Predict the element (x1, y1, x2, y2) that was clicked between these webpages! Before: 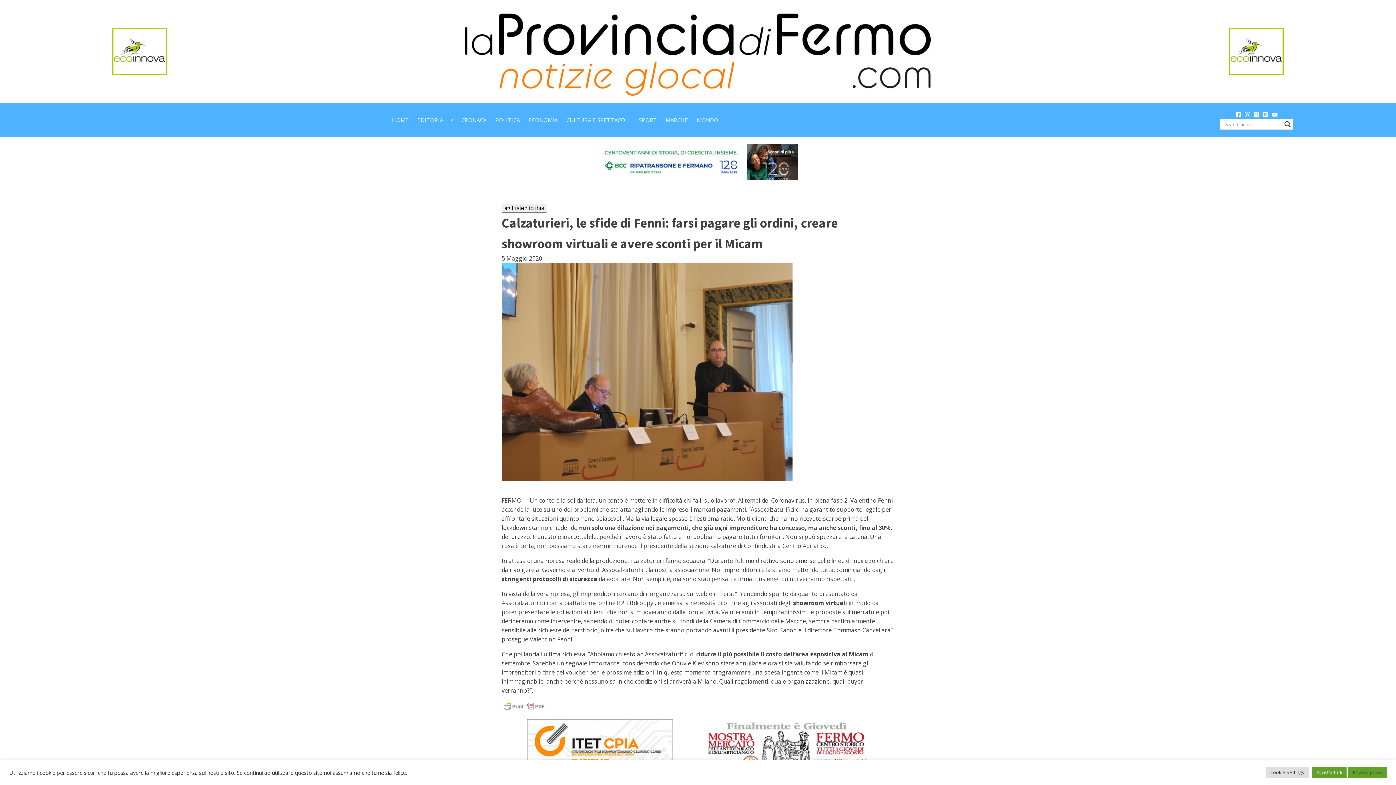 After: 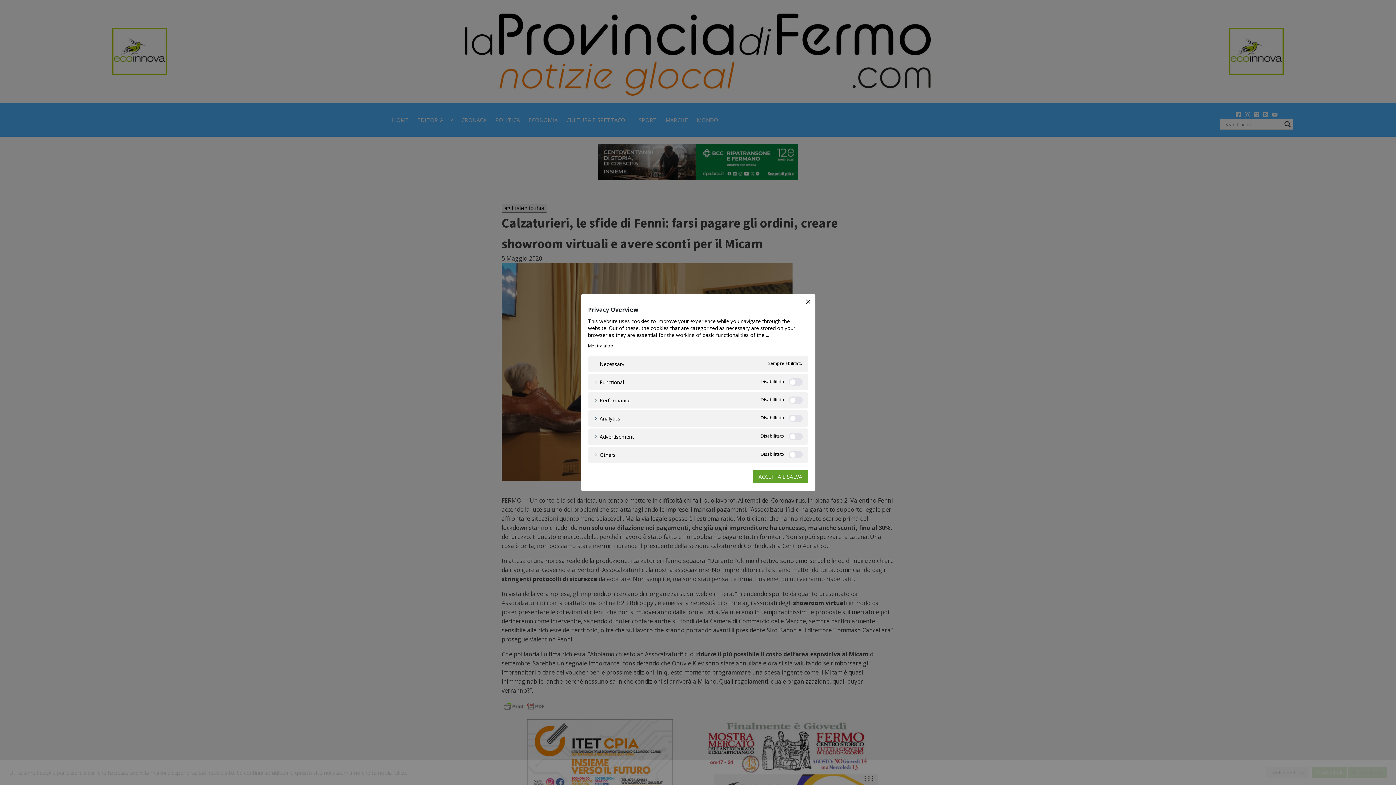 Action: bbox: (1266, 767, 1309, 778) label: Cookie Settings